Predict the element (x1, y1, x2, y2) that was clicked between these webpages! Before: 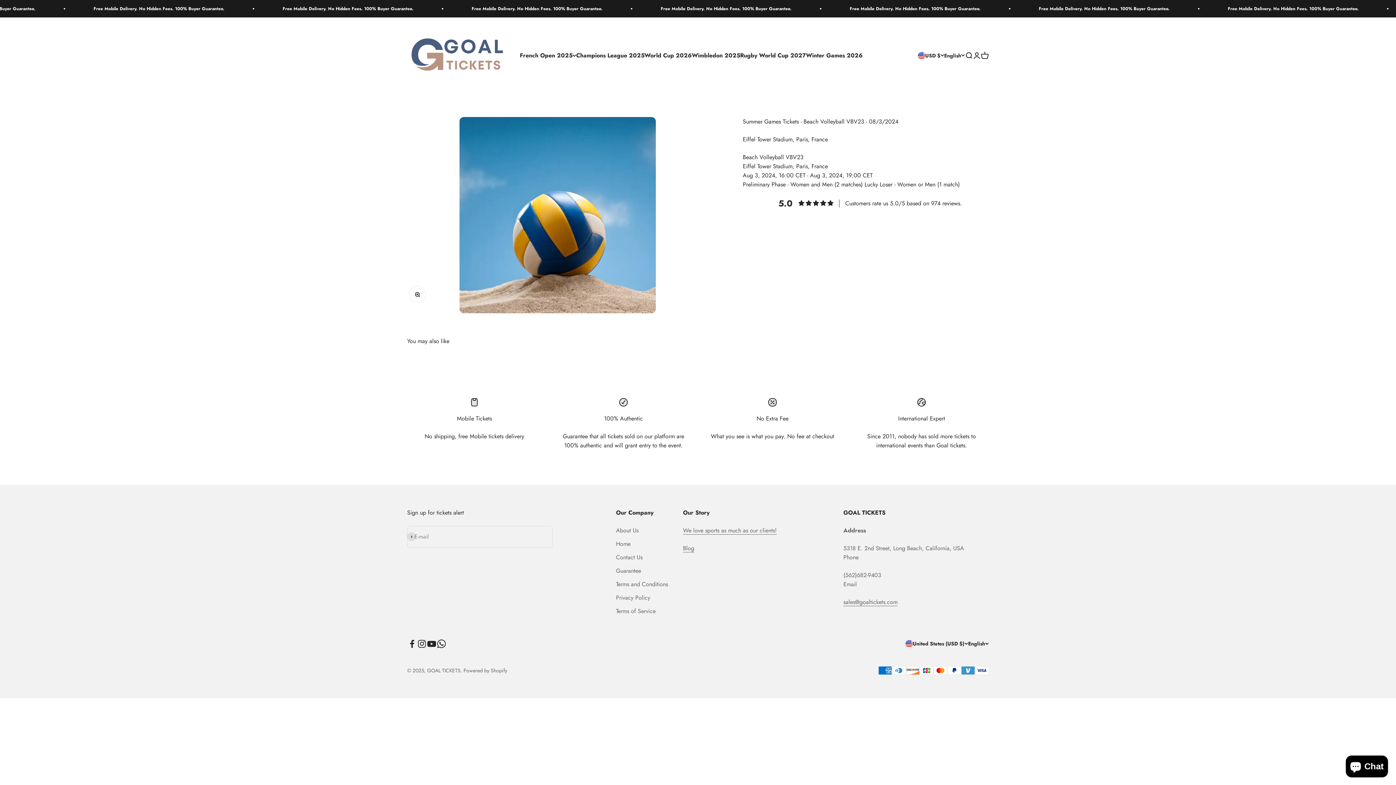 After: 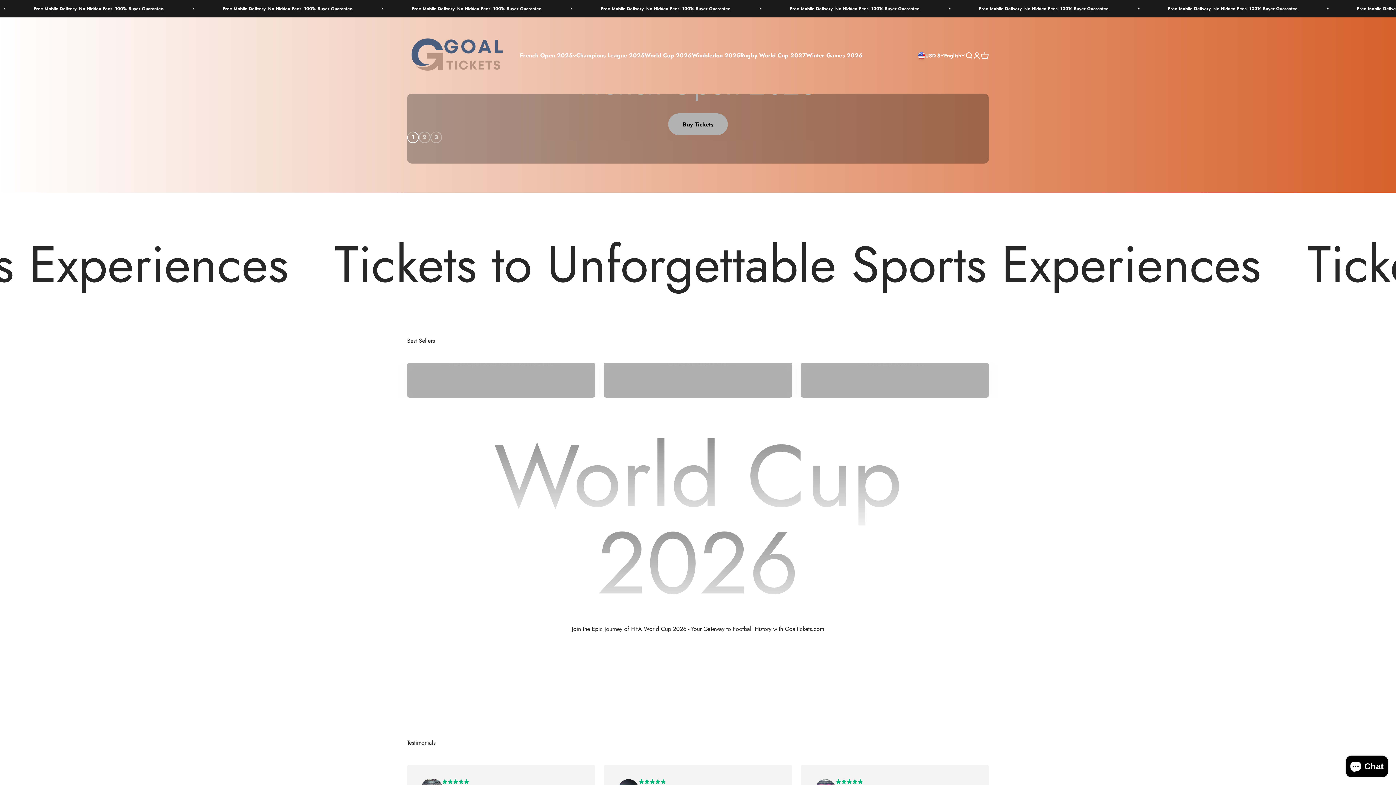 Action: bbox: (407, 29, 505, 81) label: GOAL TICKETS